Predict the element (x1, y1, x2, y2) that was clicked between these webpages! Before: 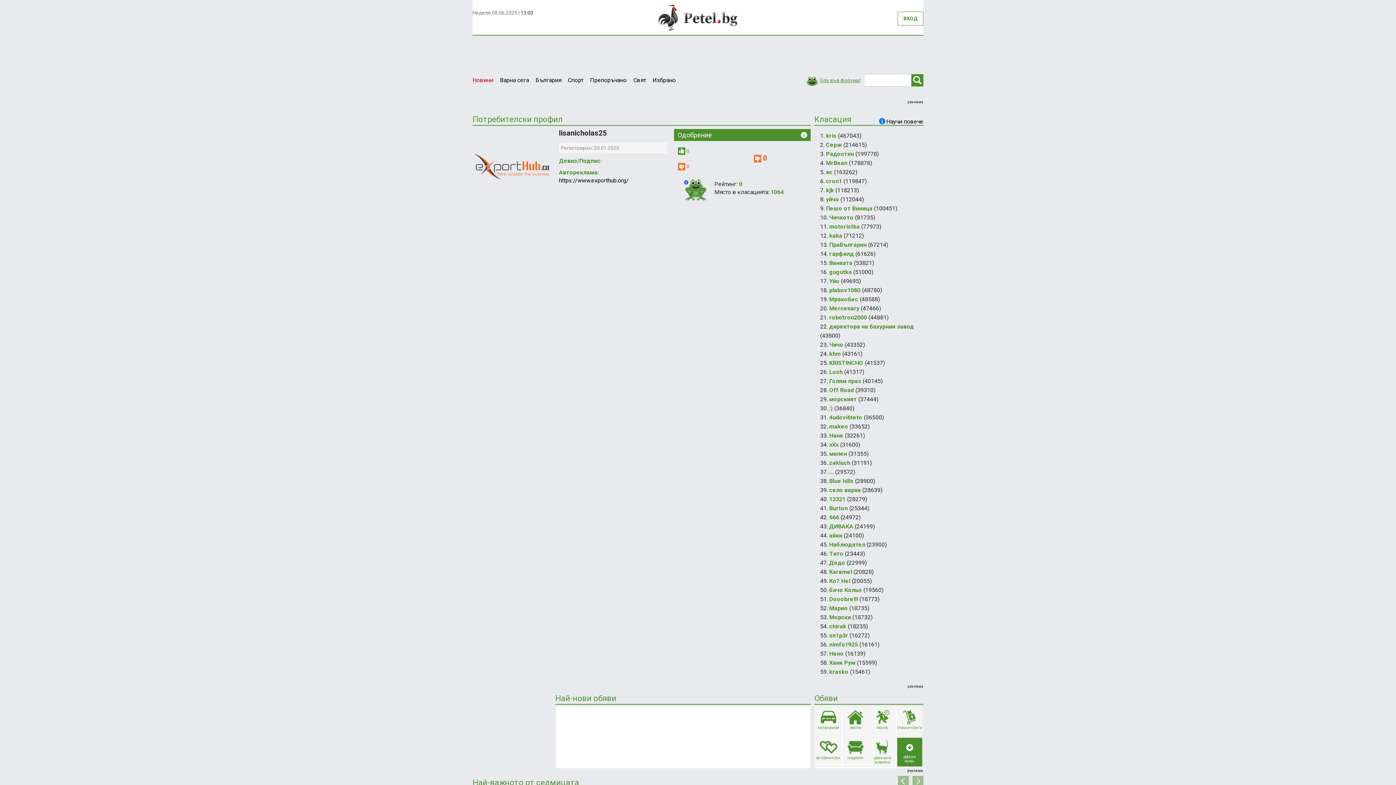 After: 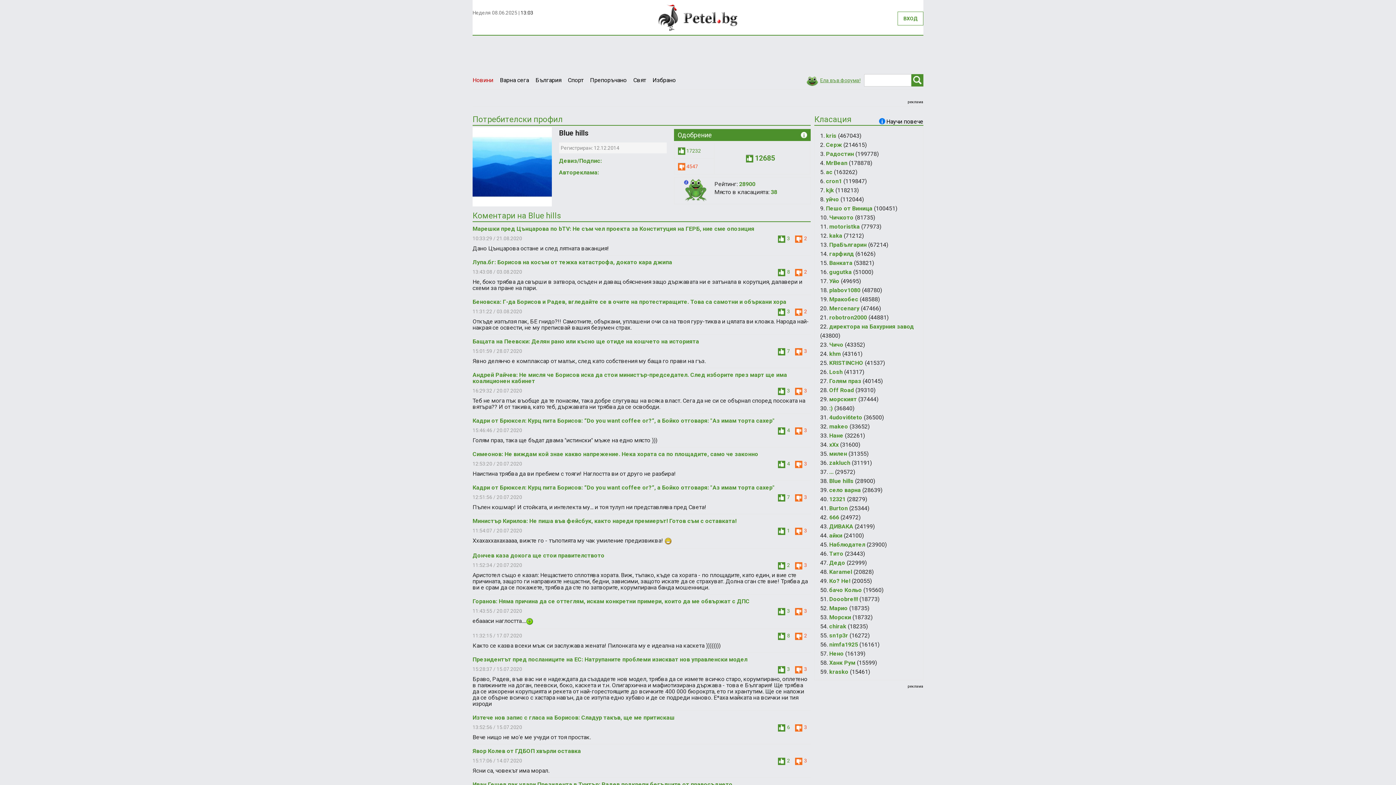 Action: bbox: (829, 477, 853, 484) label: Blue hills